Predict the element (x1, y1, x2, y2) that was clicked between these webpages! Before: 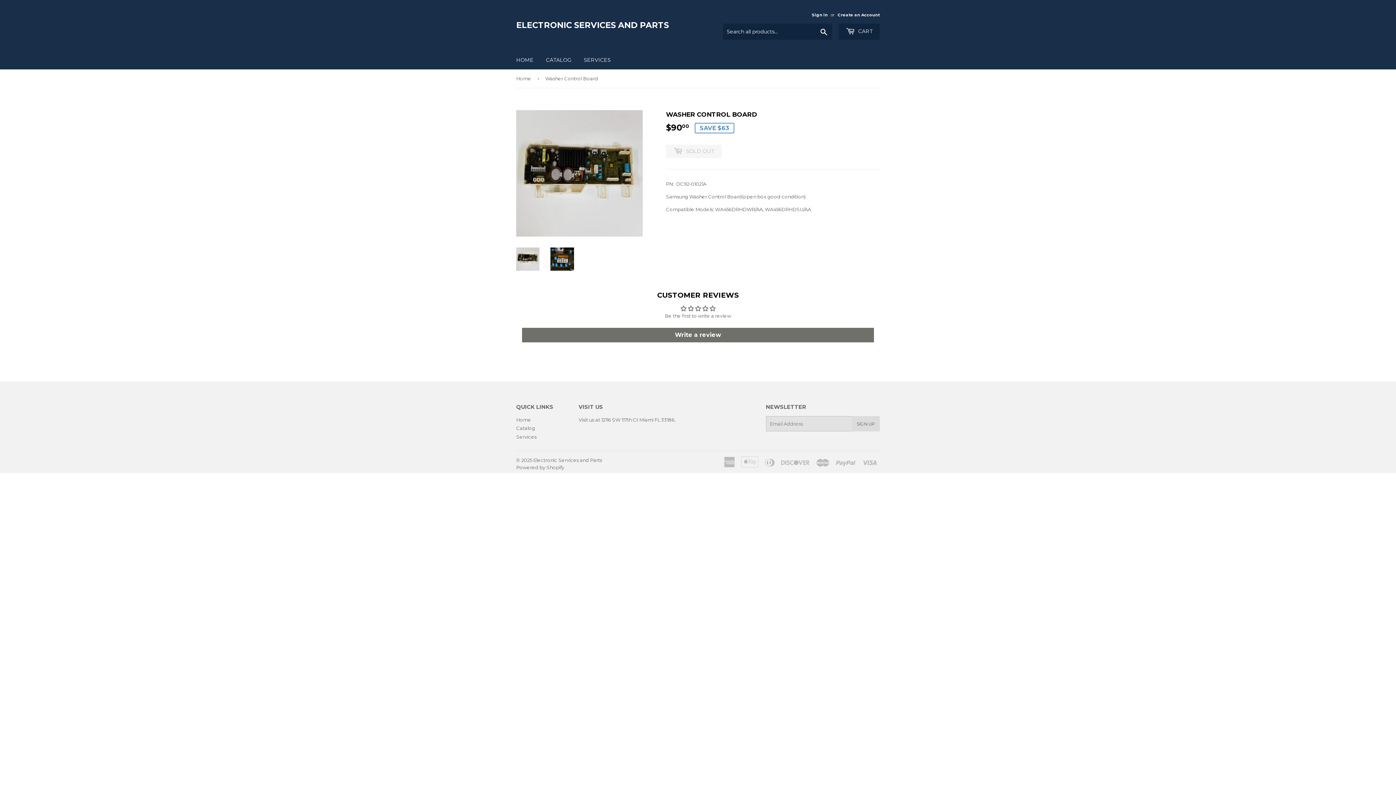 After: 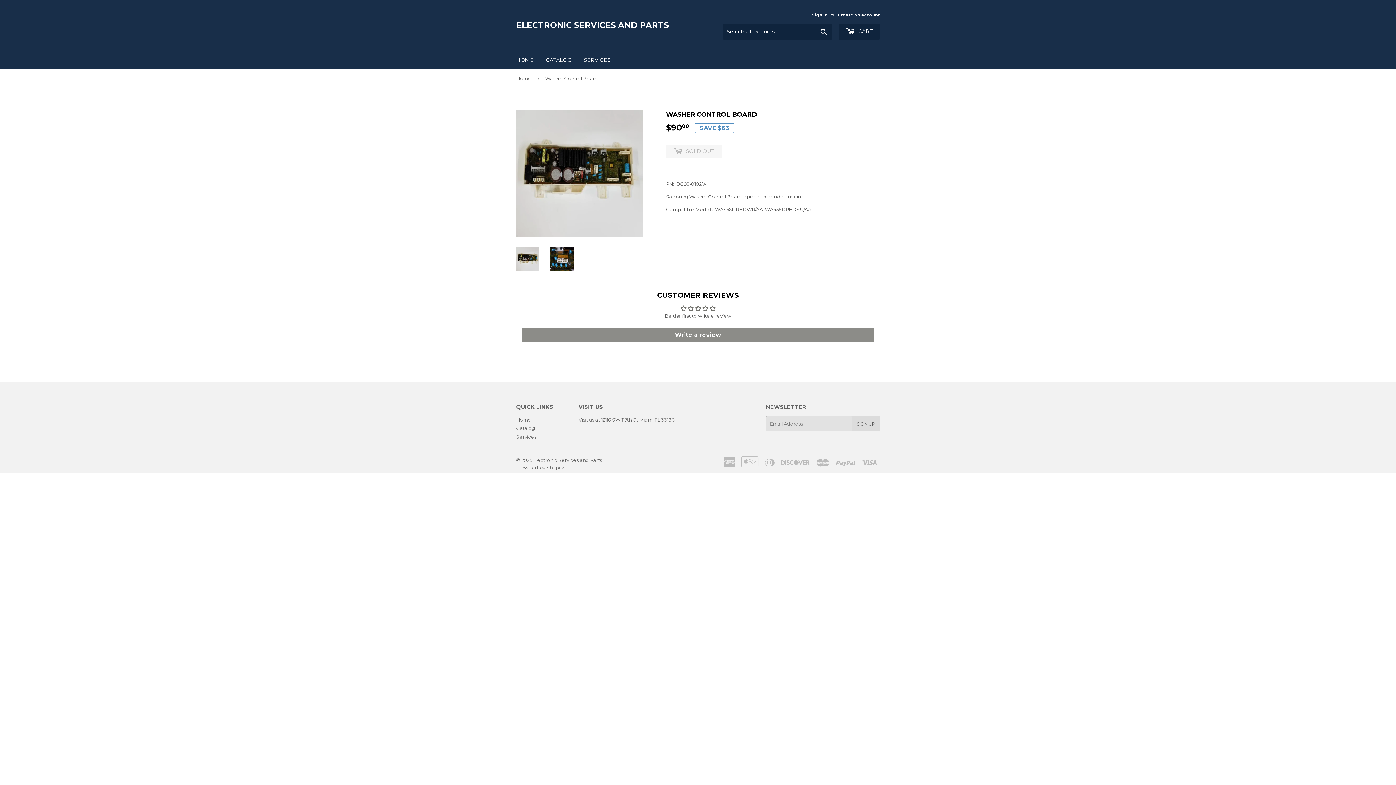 Action: label: Write a review bbox: (522, 328, 874, 342)